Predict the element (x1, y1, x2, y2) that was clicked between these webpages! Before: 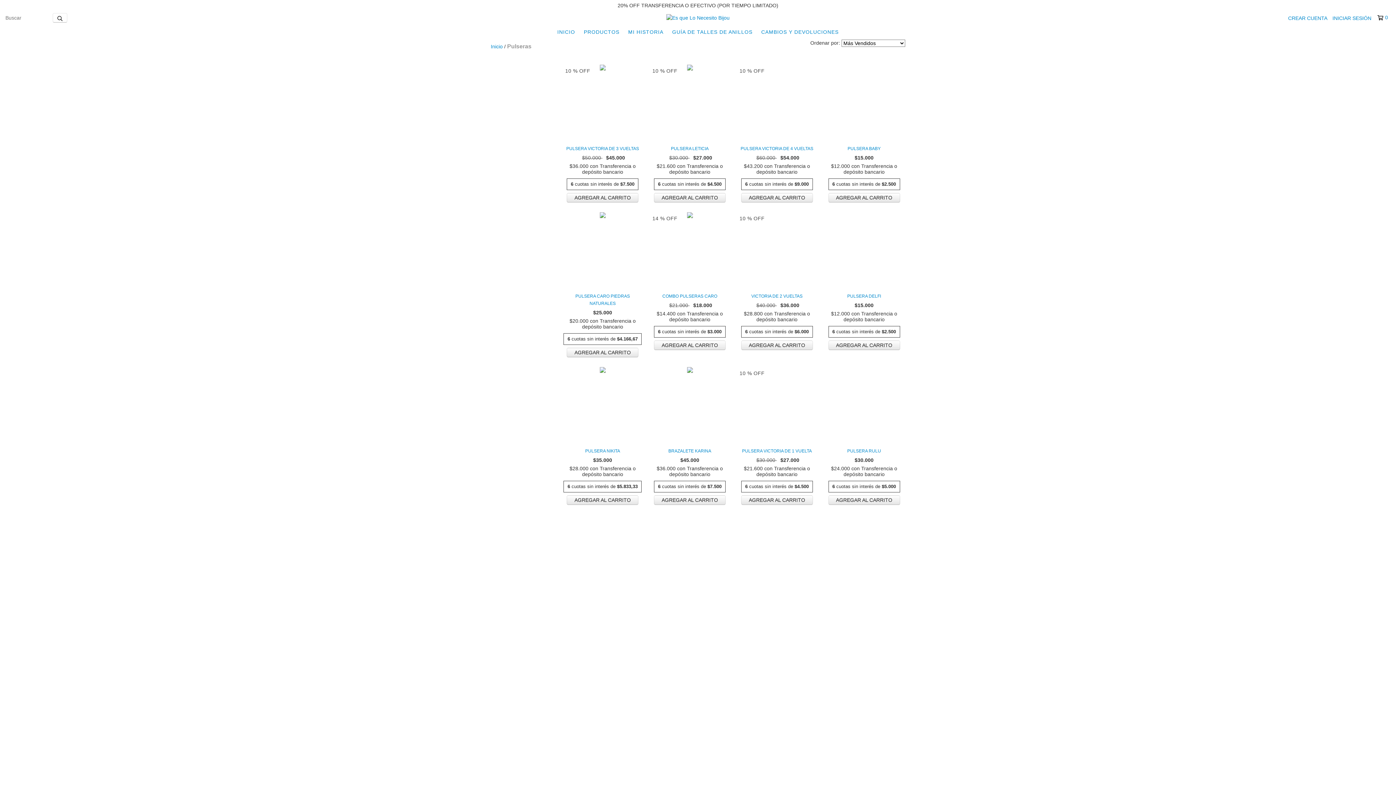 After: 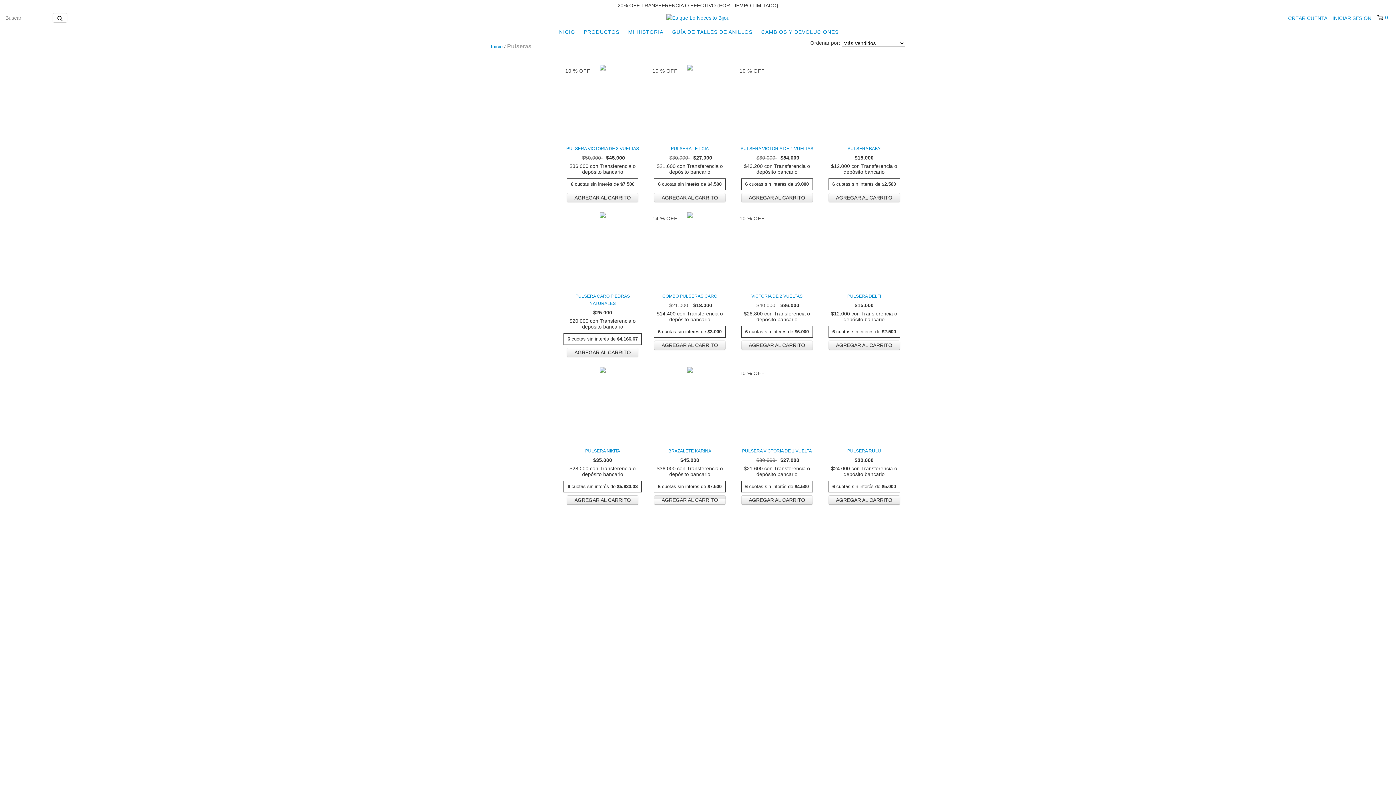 Action: bbox: (654, 495, 725, 505) label: Compra rápida de Brazalete Karina